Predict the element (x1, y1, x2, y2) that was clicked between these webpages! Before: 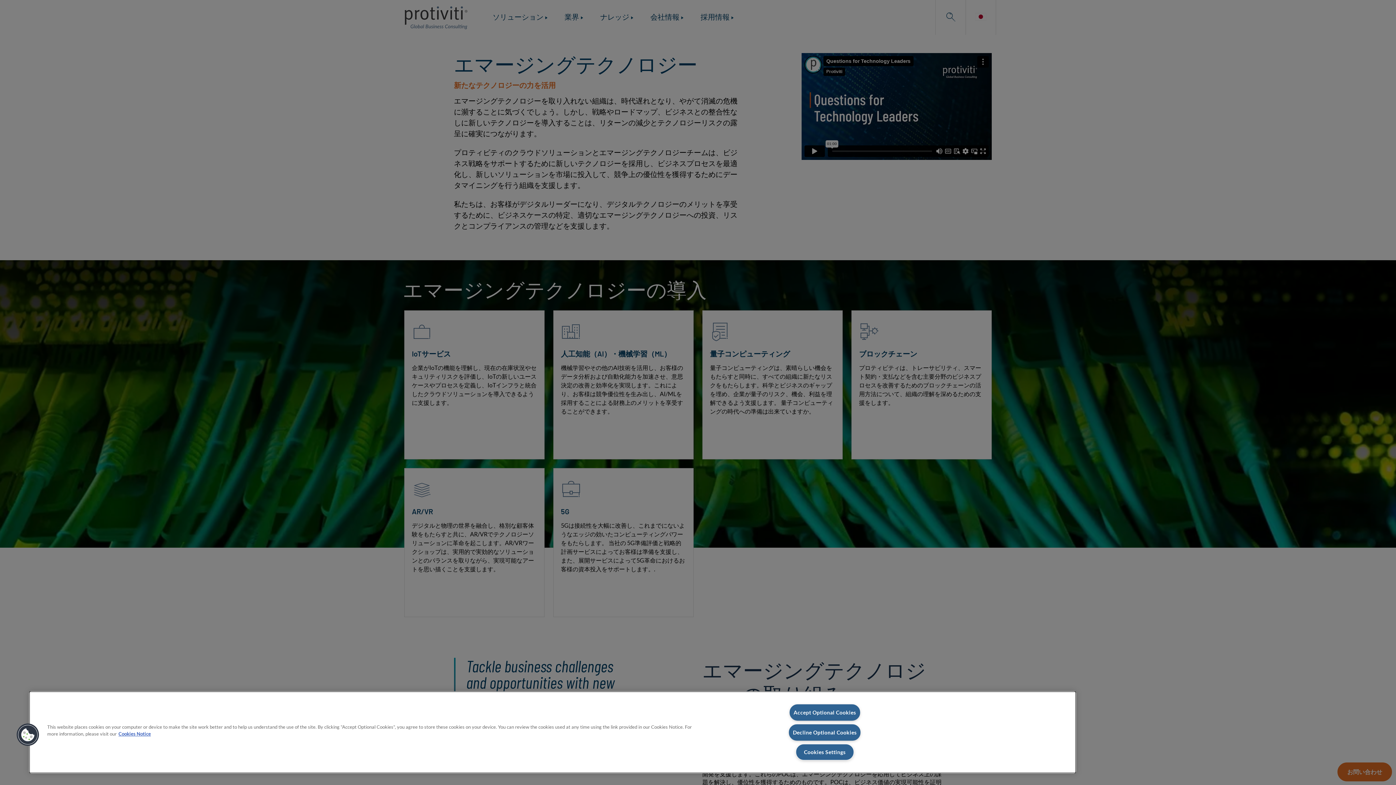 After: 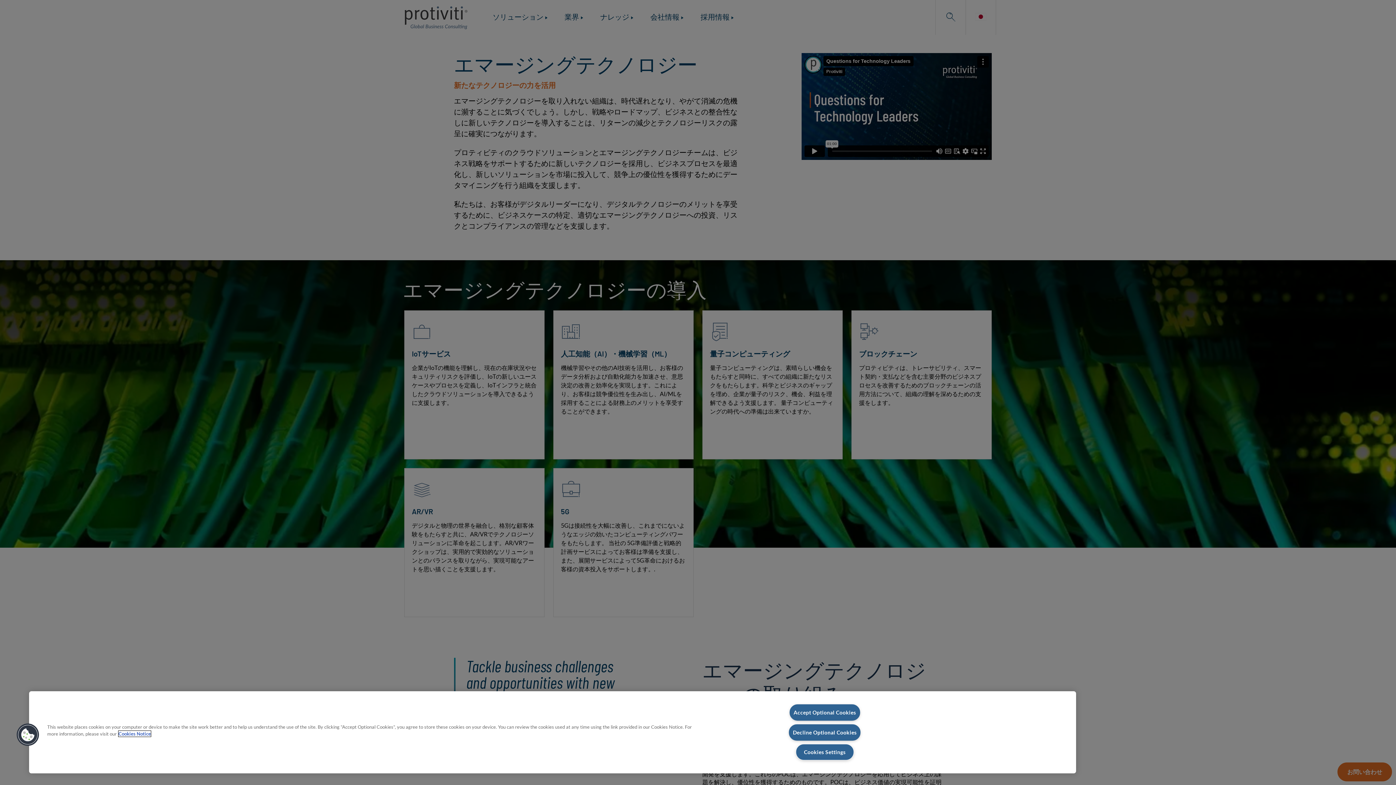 Action: label: More information about your privacy, opens in a new tab bbox: (118, 731, 150, 737)